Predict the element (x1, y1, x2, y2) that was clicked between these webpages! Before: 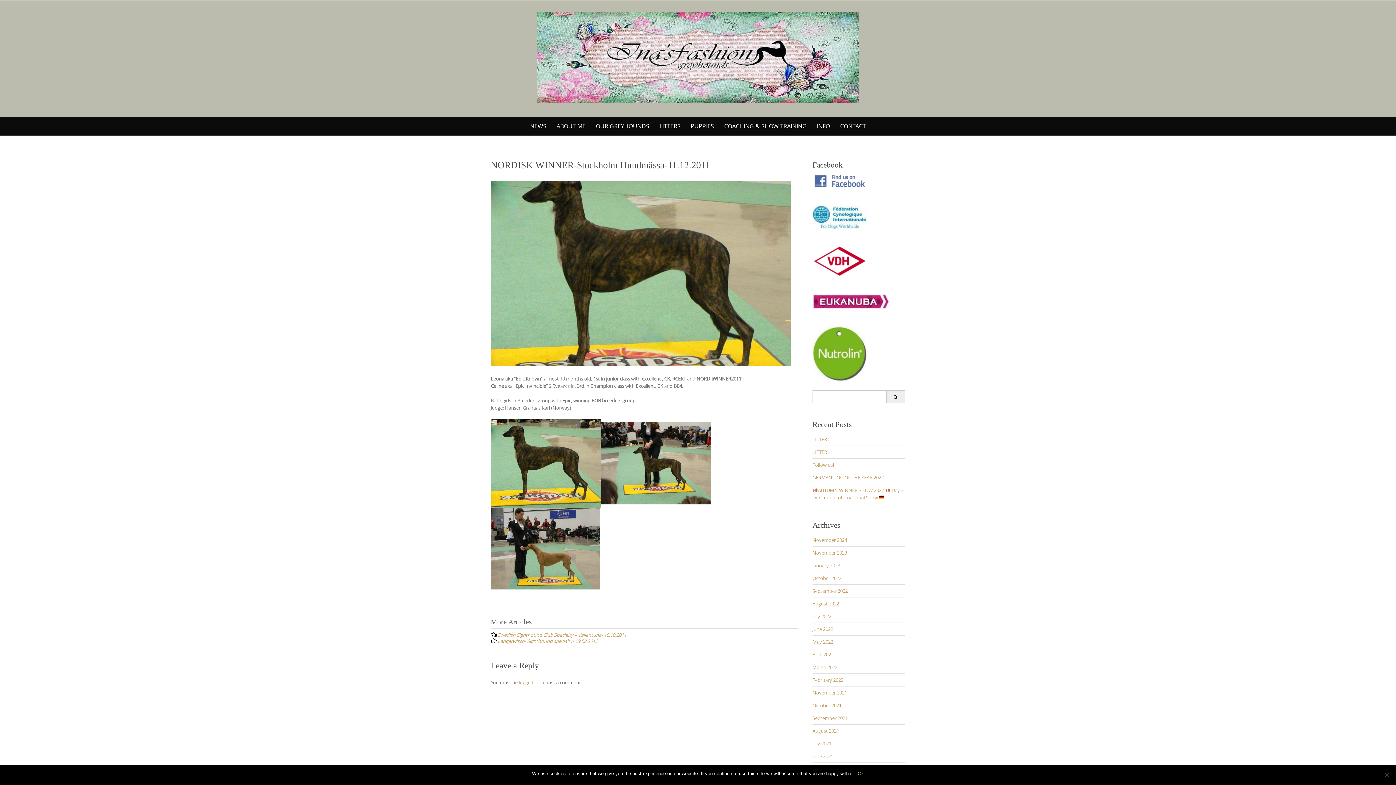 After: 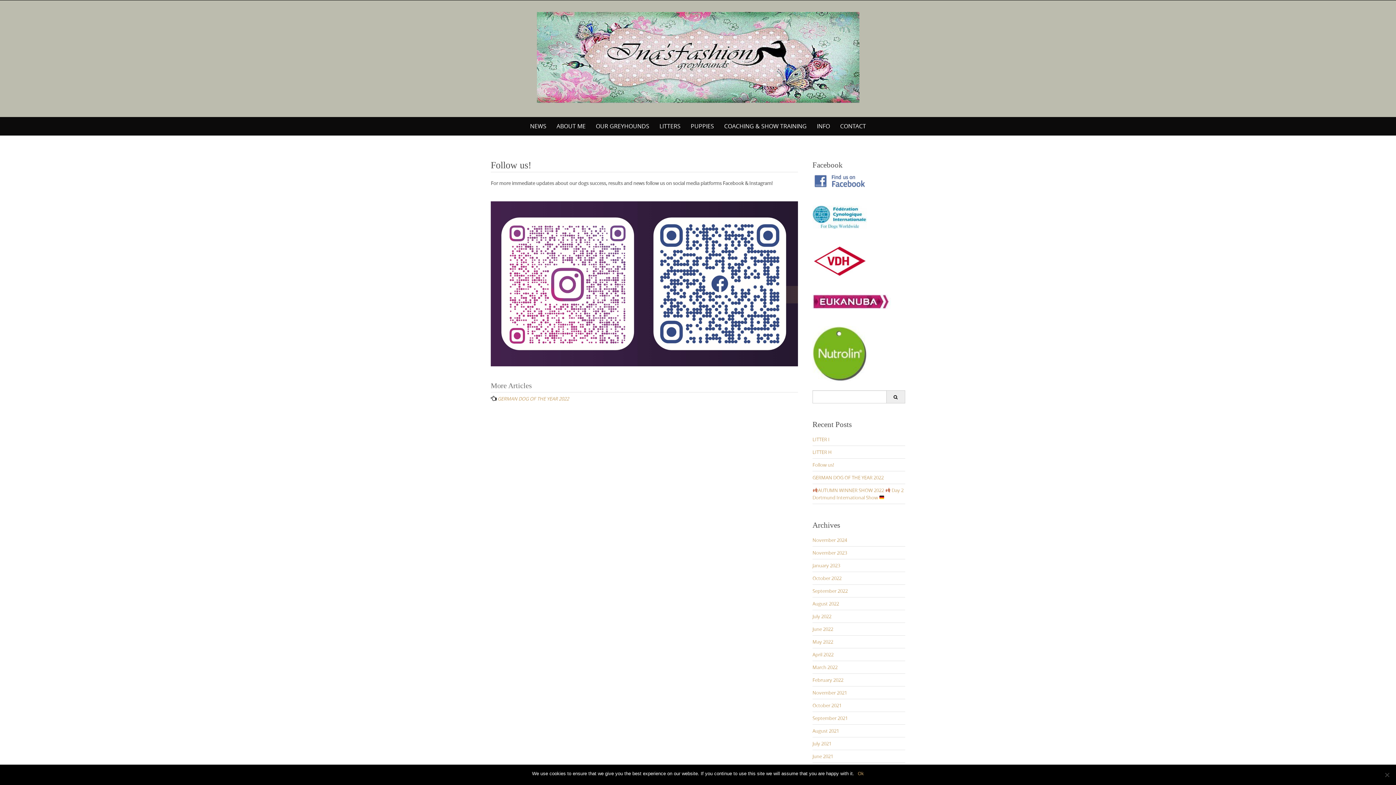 Action: bbox: (812, 461, 834, 468) label: Follow us!